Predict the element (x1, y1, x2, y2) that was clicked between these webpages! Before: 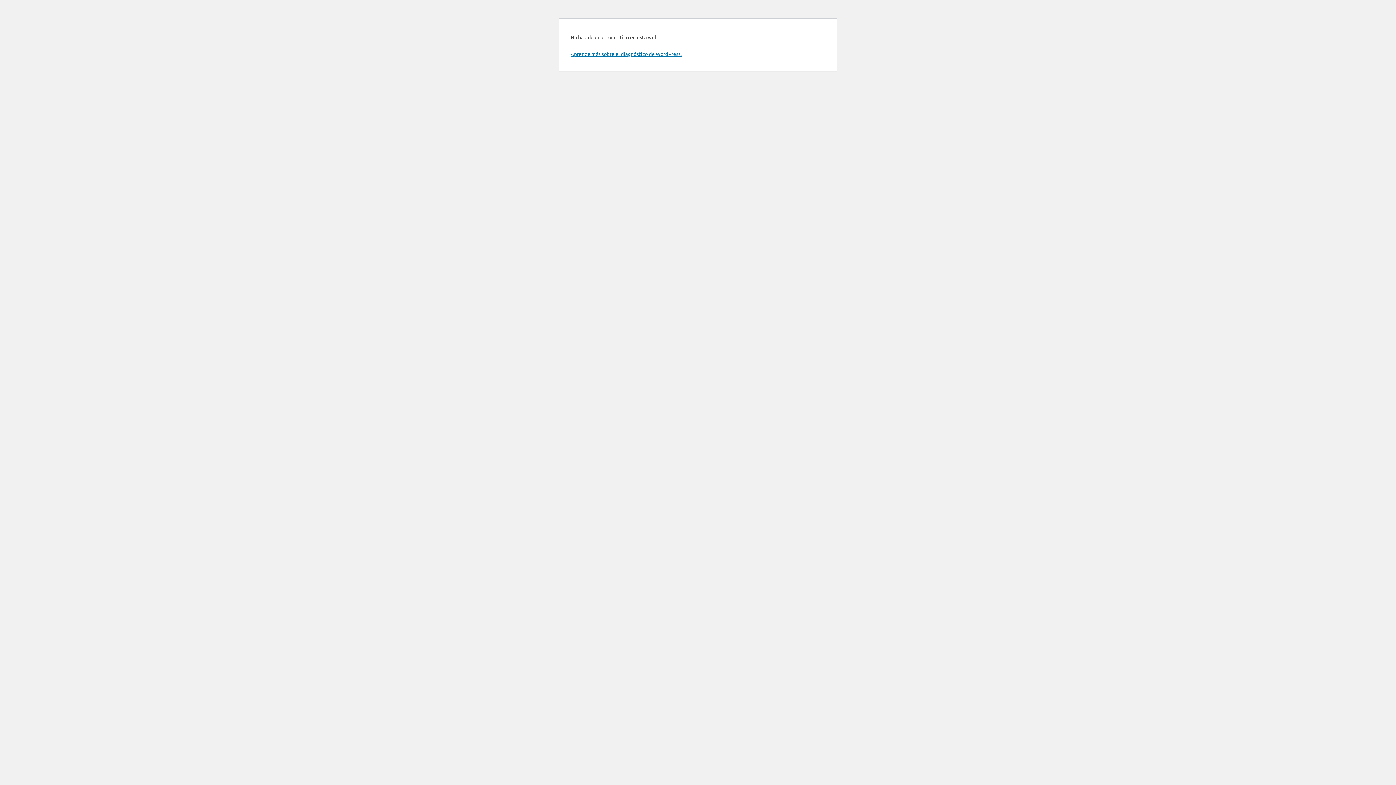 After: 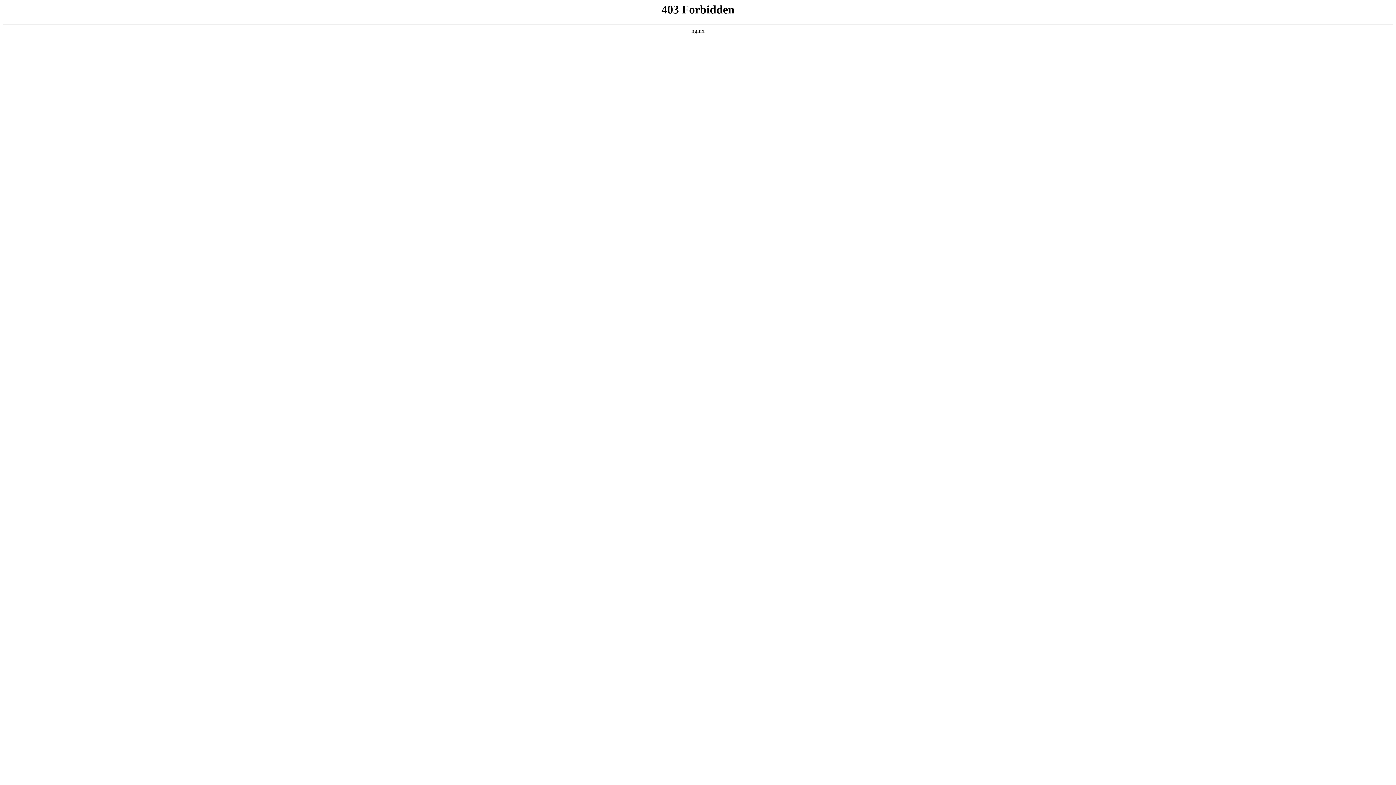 Action: label: Aprende más sobre el diagnóstico de WordPress. bbox: (570, 50, 681, 57)